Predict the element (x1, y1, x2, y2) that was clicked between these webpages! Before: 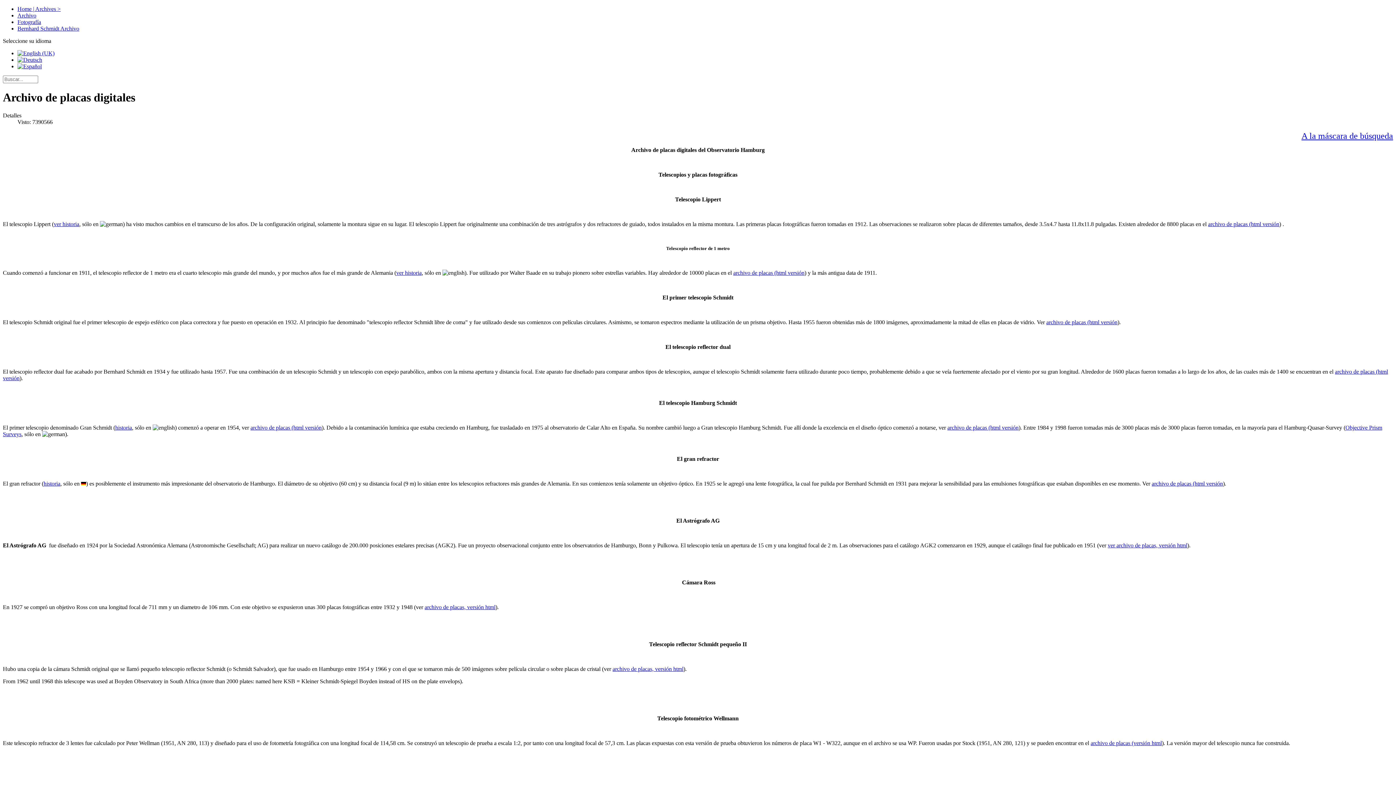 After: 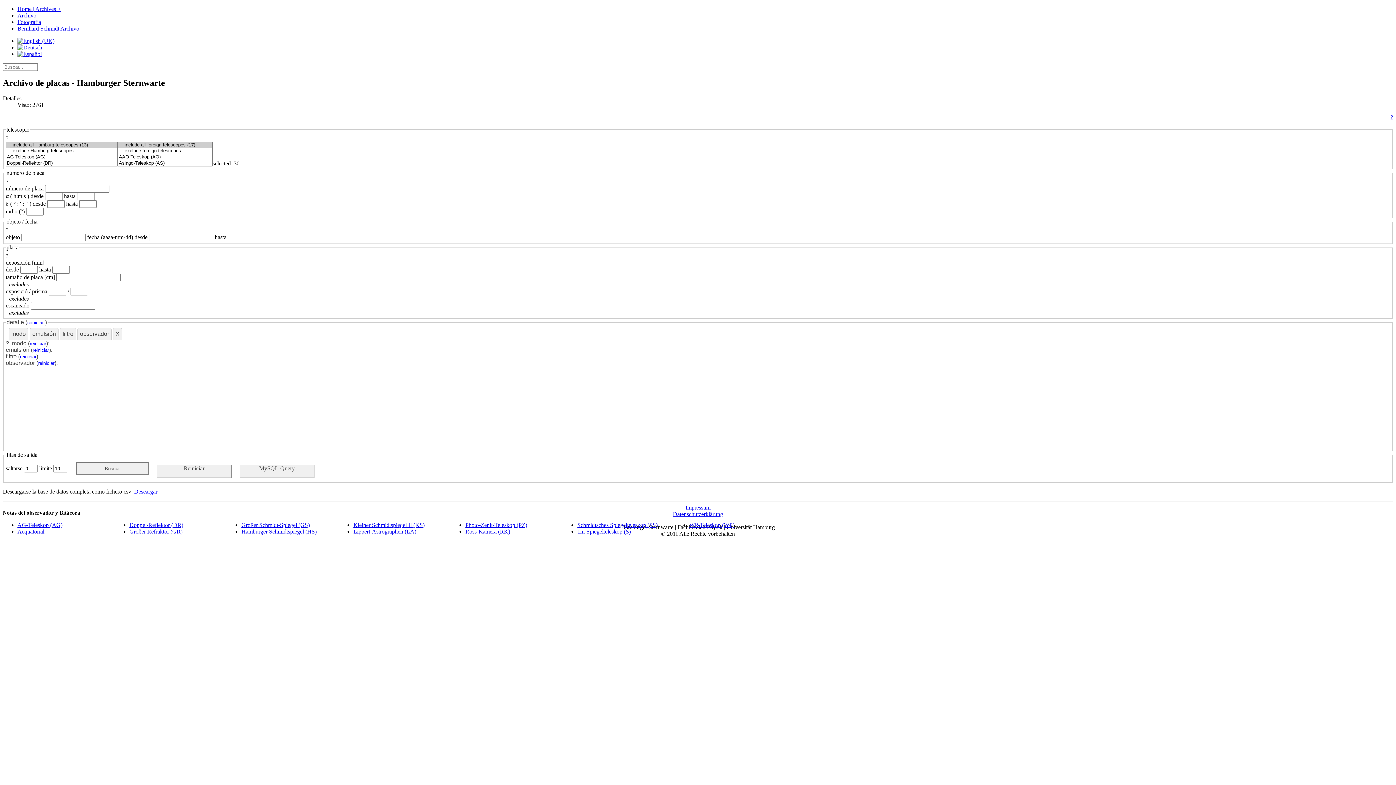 Action: bbox: (17, 12, 36, 18) label: Archivo